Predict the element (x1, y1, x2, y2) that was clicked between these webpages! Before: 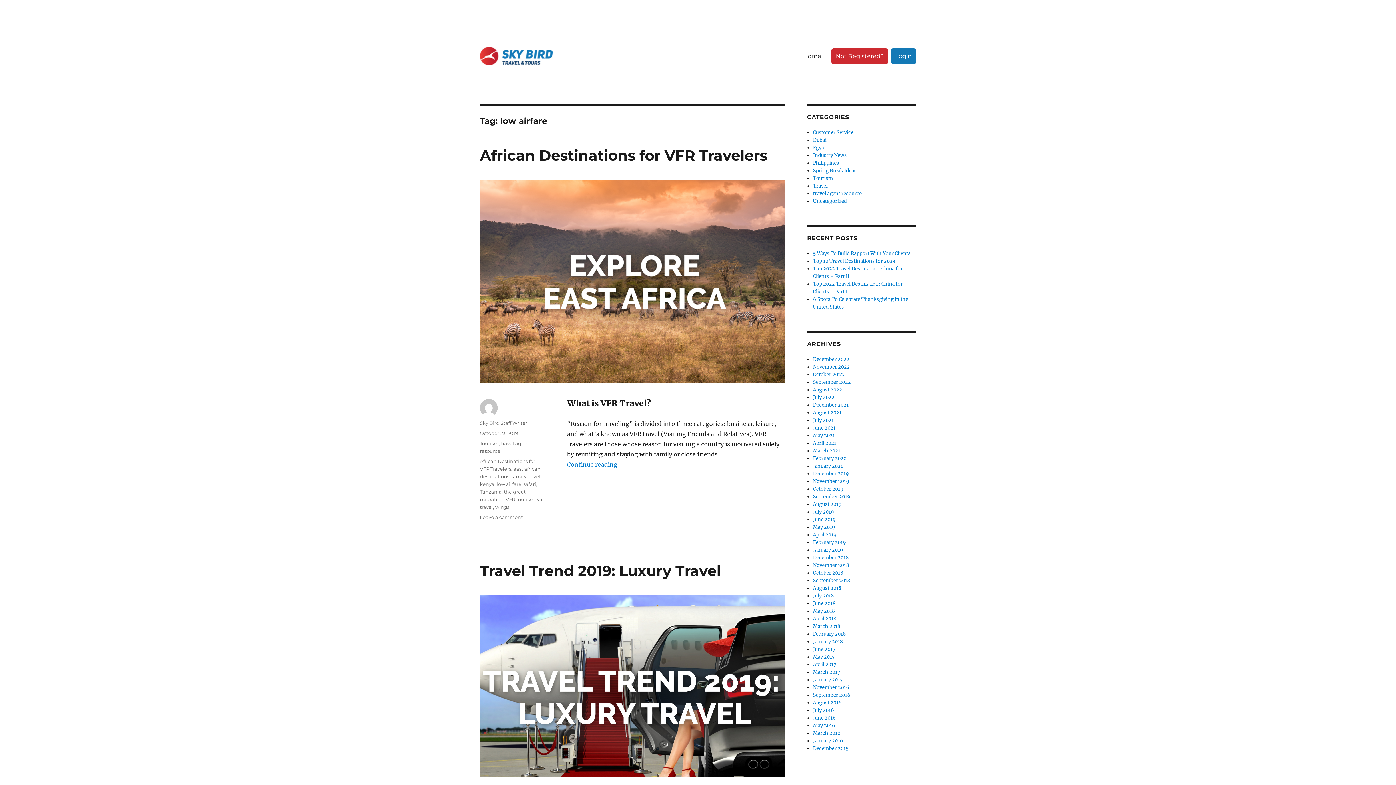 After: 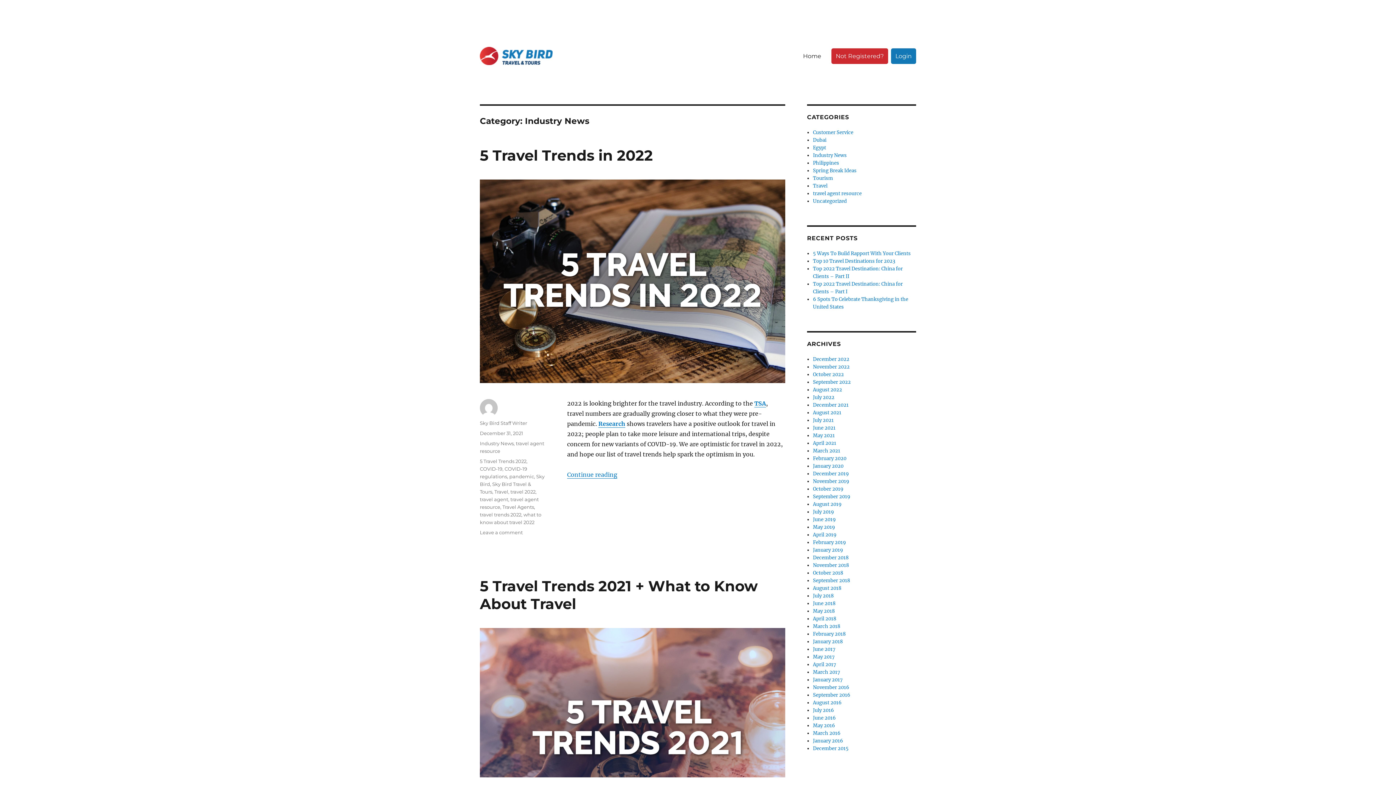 Action: bbox: (813, 152, 847, 158) label: Industry News